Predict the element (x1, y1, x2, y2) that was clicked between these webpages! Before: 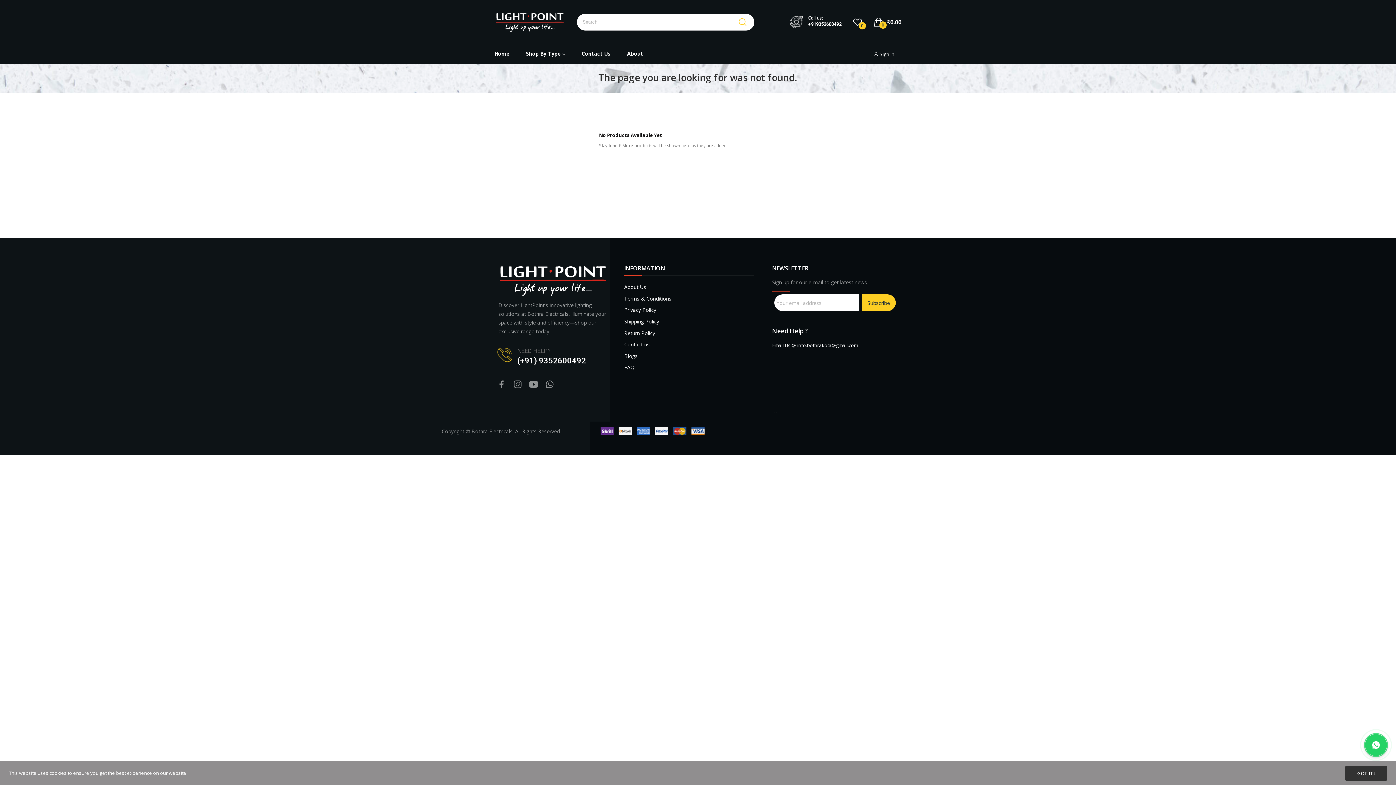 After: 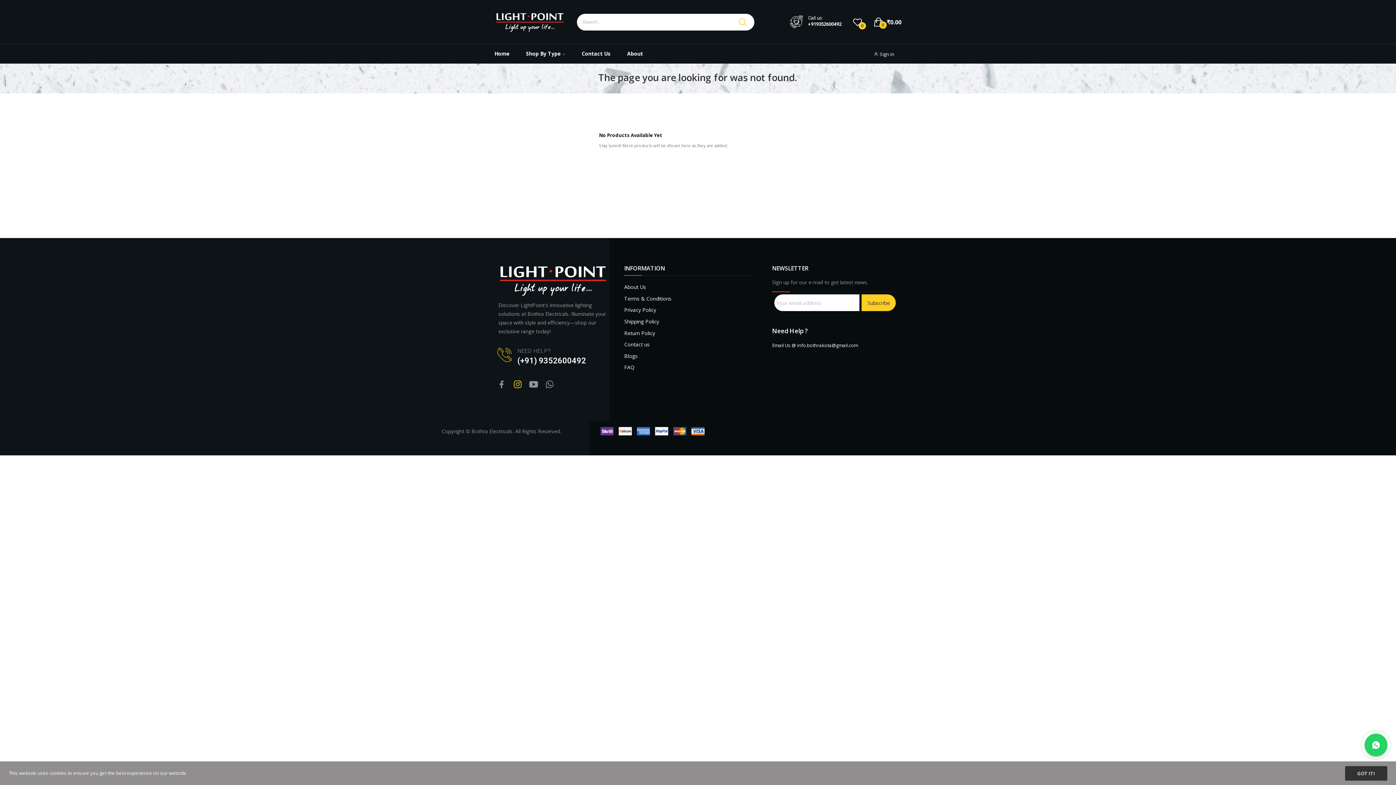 Action: bbox: (513, 380, 522, 389)